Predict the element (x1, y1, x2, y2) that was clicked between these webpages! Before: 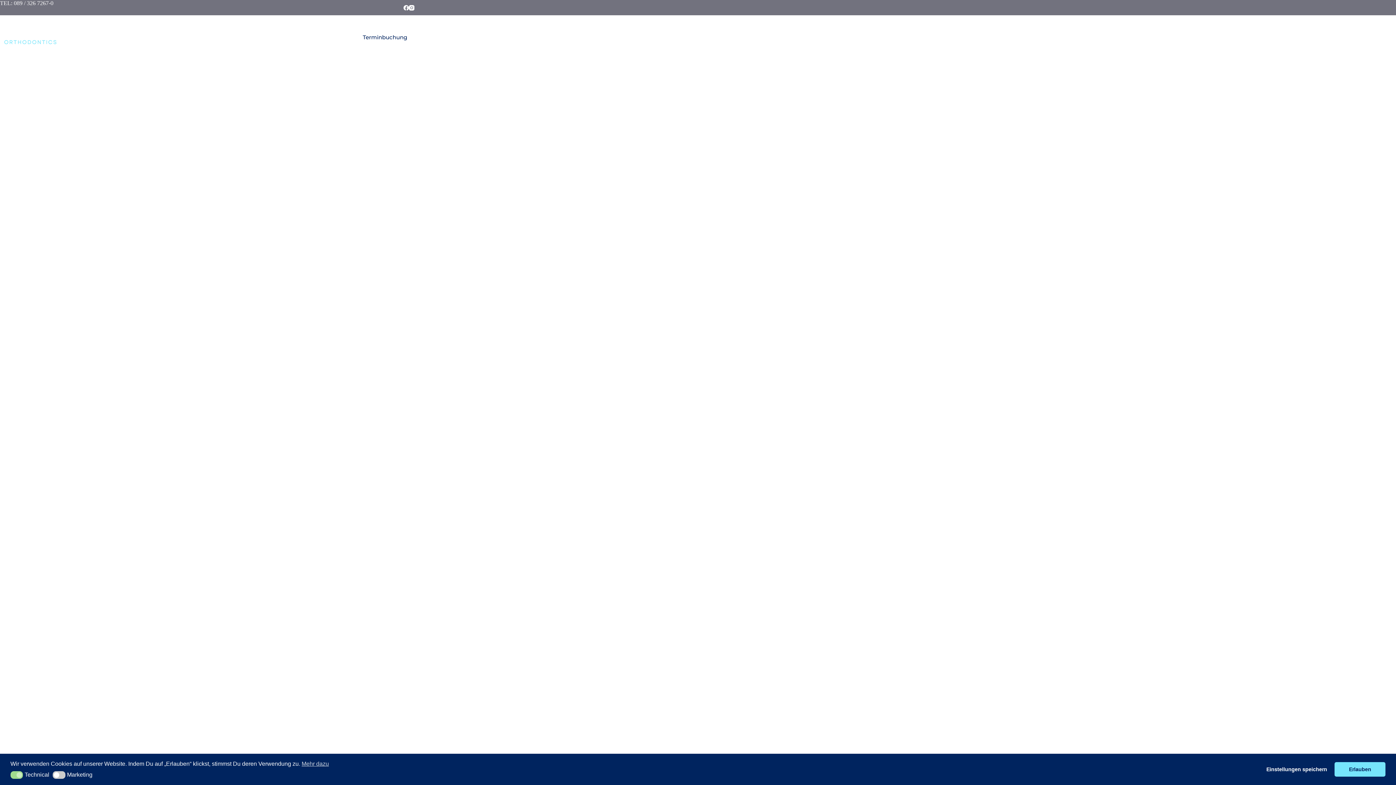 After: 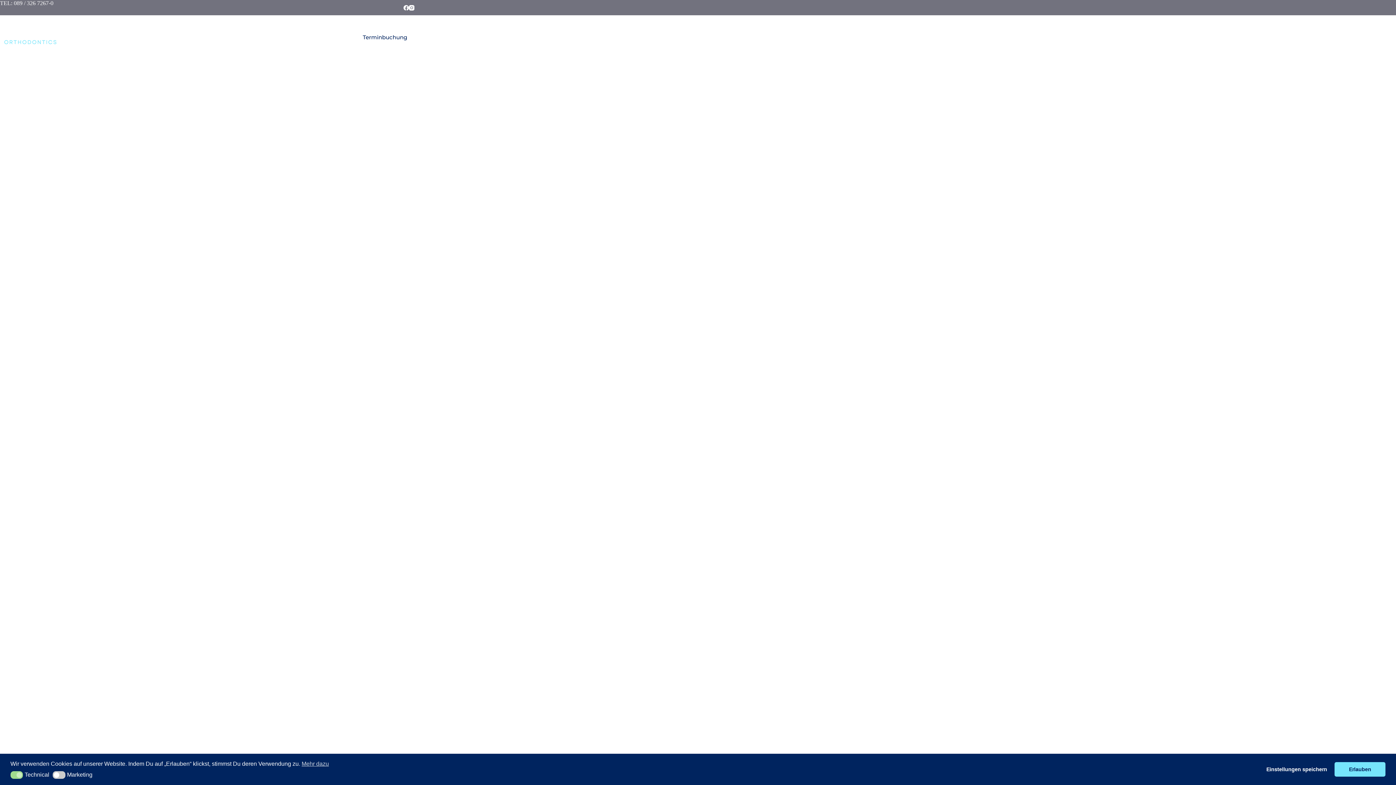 Action: bbox: (0, 28, 60, 46)